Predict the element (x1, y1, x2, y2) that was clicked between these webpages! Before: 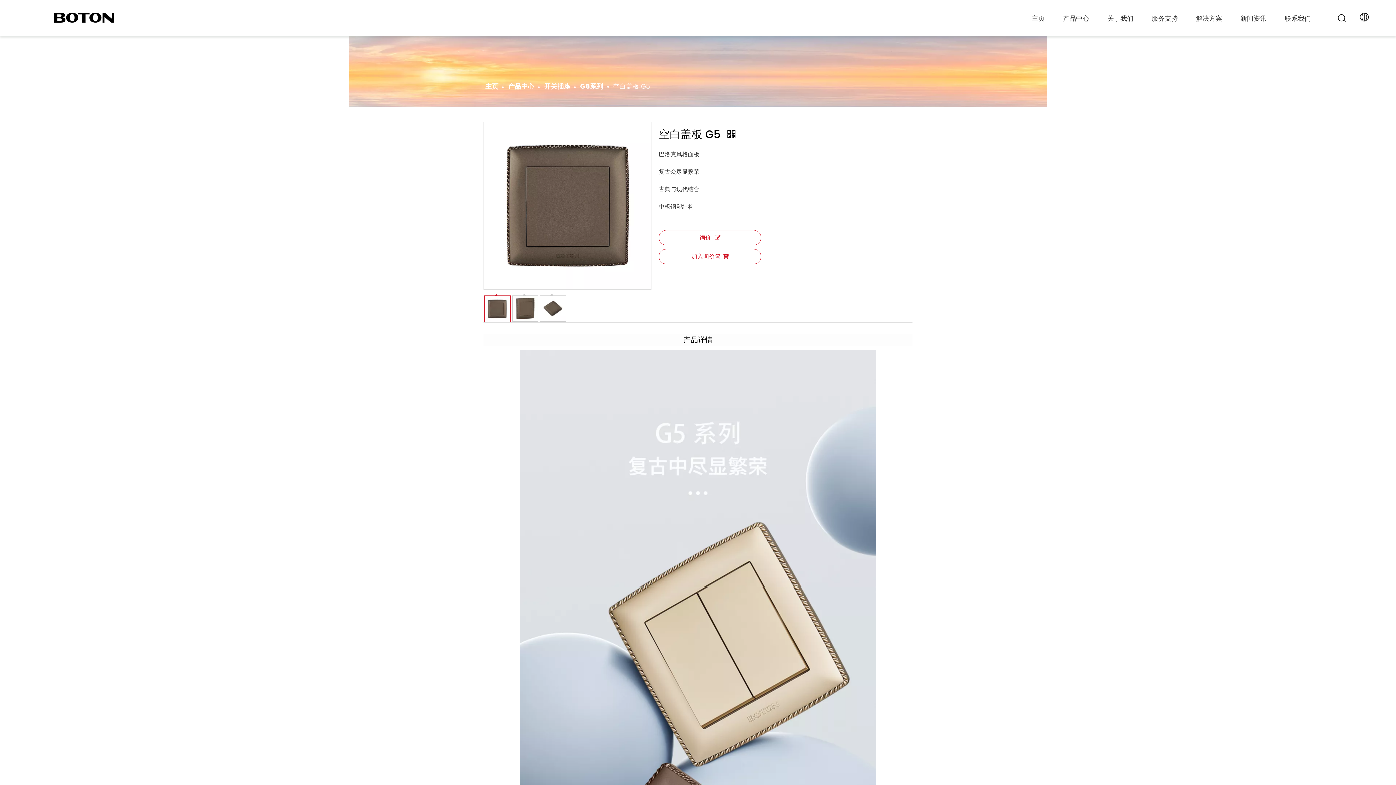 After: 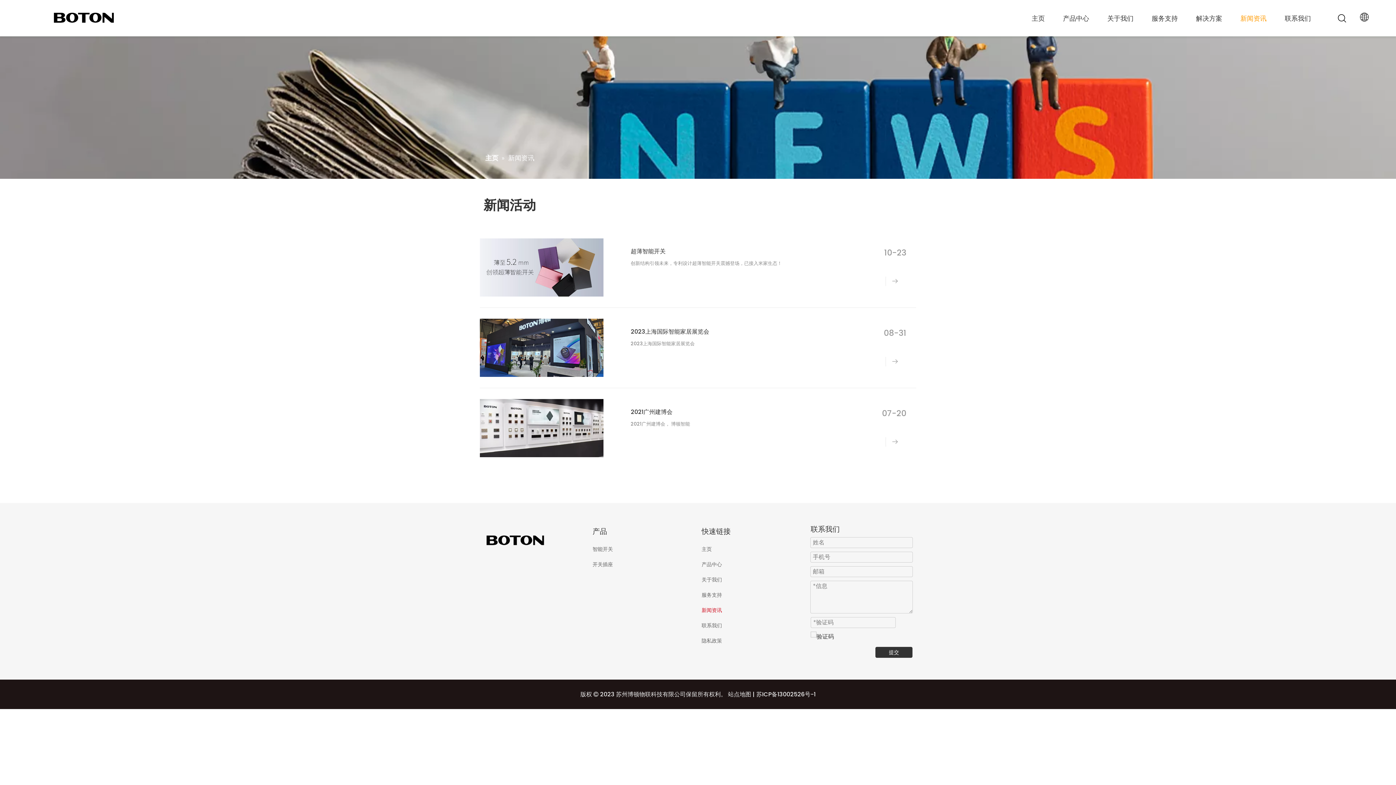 Action: bbox: (1240, 13, 1266, 23) label: 新闻资讯